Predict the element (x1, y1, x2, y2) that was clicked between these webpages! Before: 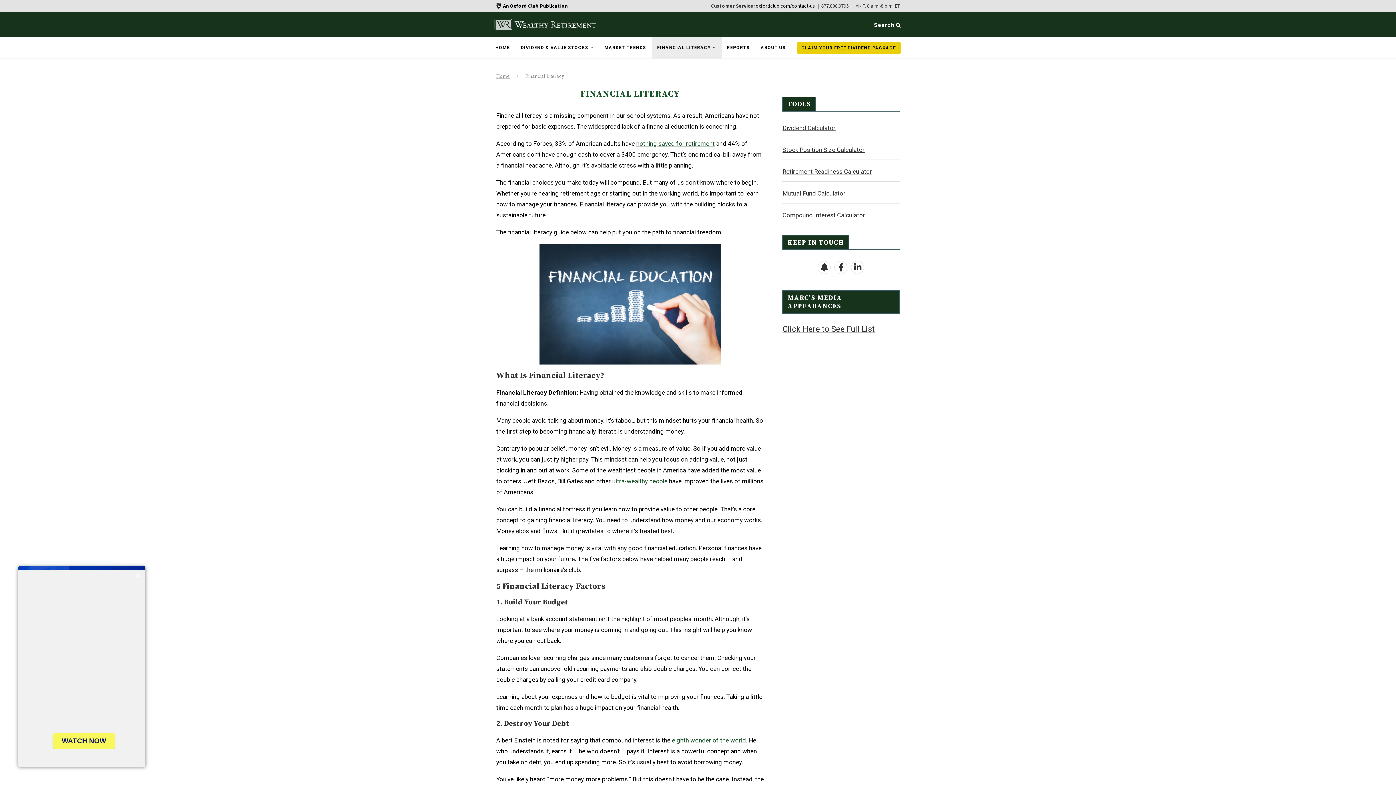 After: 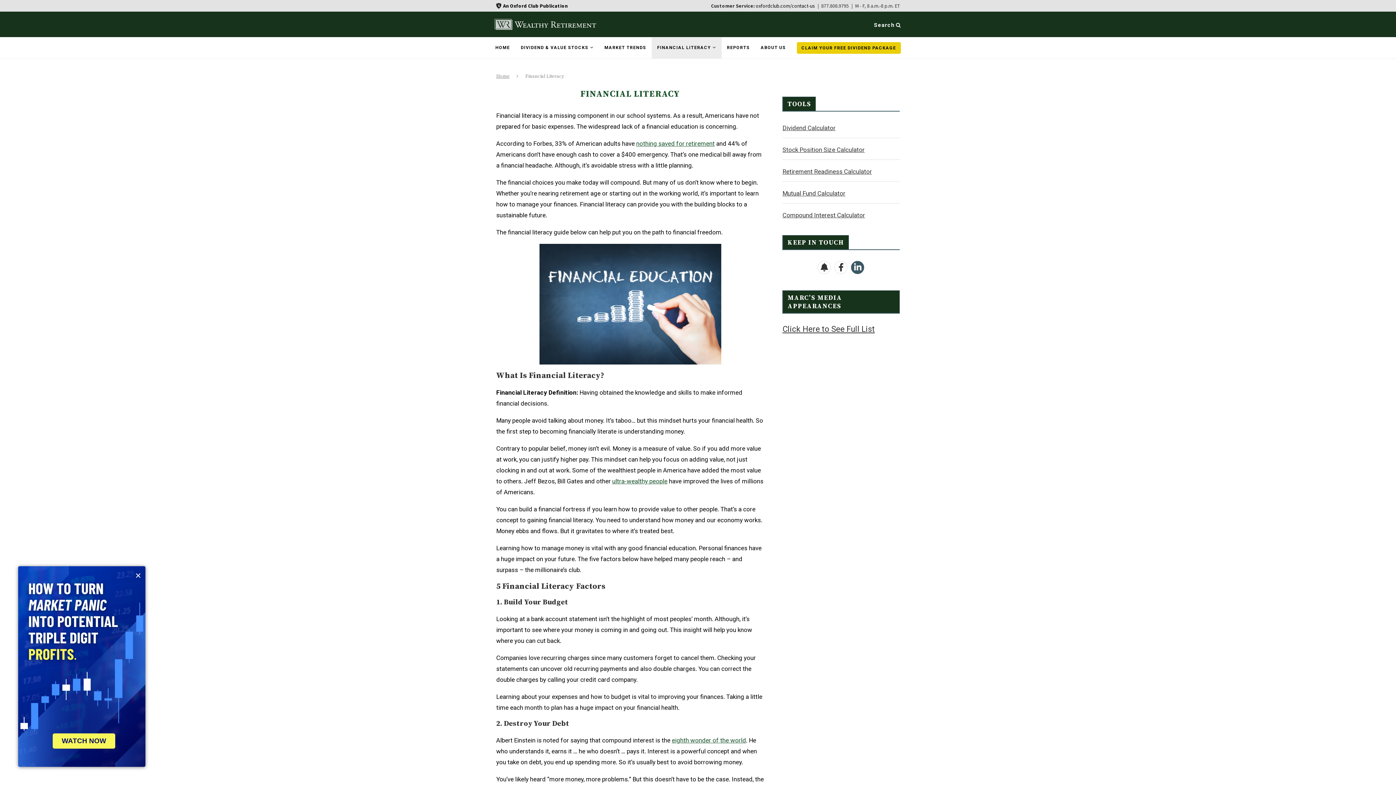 Action: bbox: (849, 264, 866, 272)